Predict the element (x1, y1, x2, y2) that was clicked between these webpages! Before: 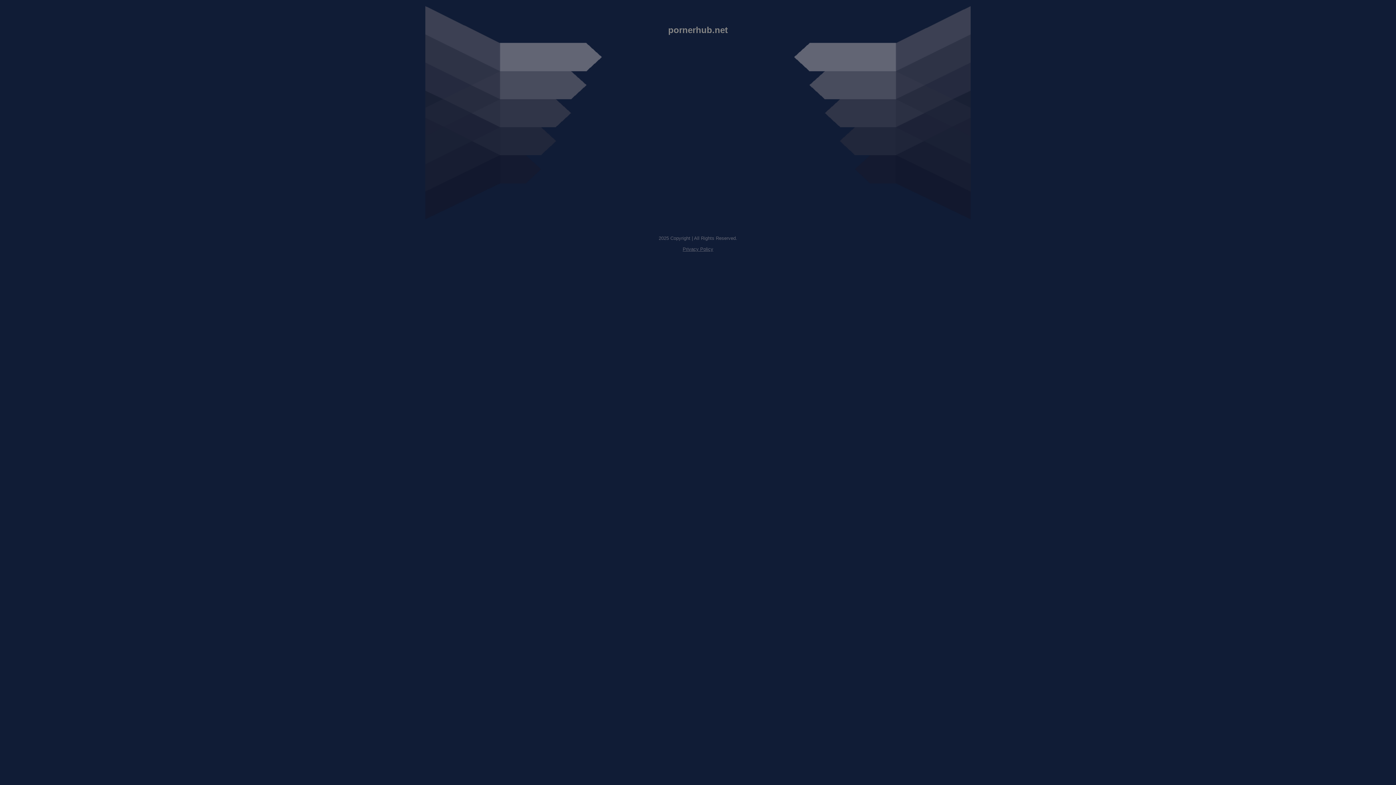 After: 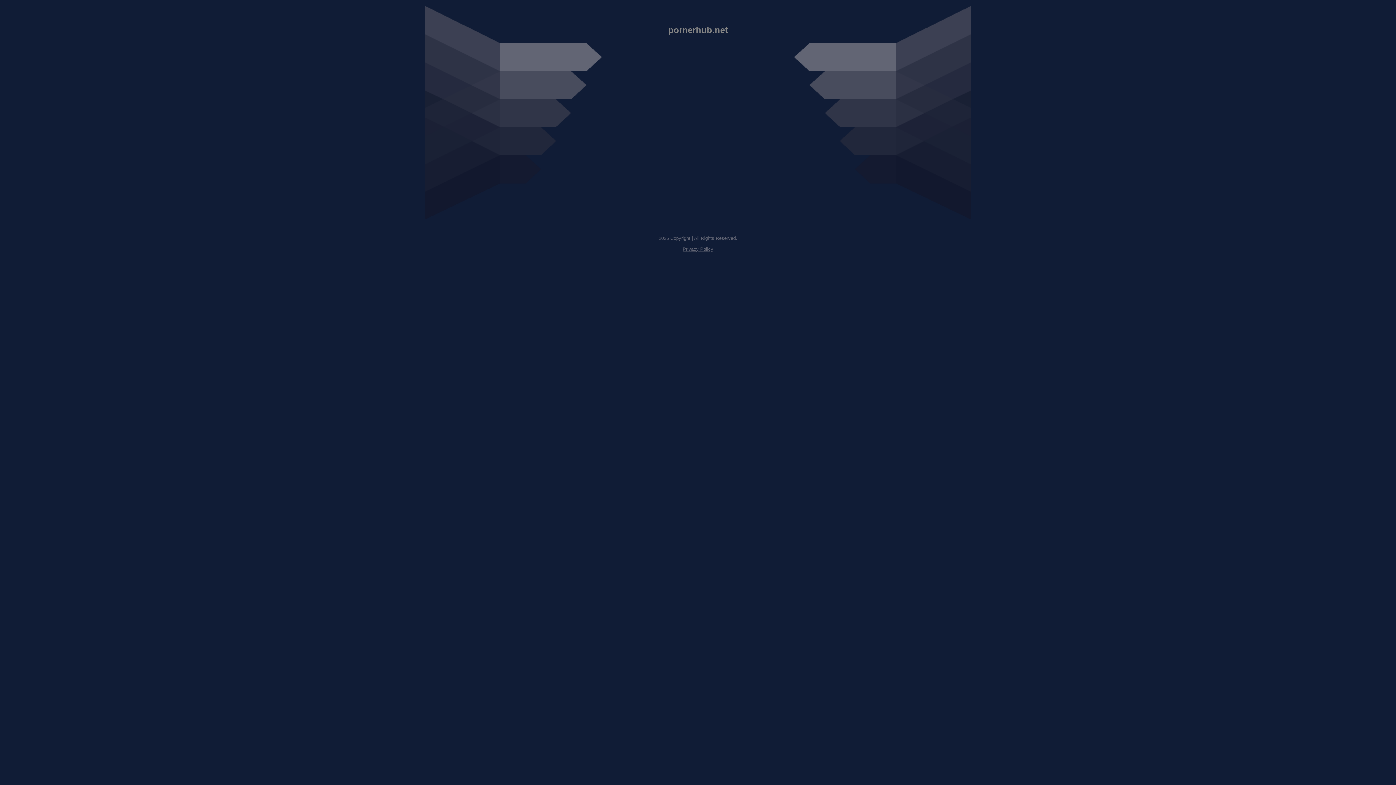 Action: label: Privacy Policy bbox: (682, 246, 713, 252)